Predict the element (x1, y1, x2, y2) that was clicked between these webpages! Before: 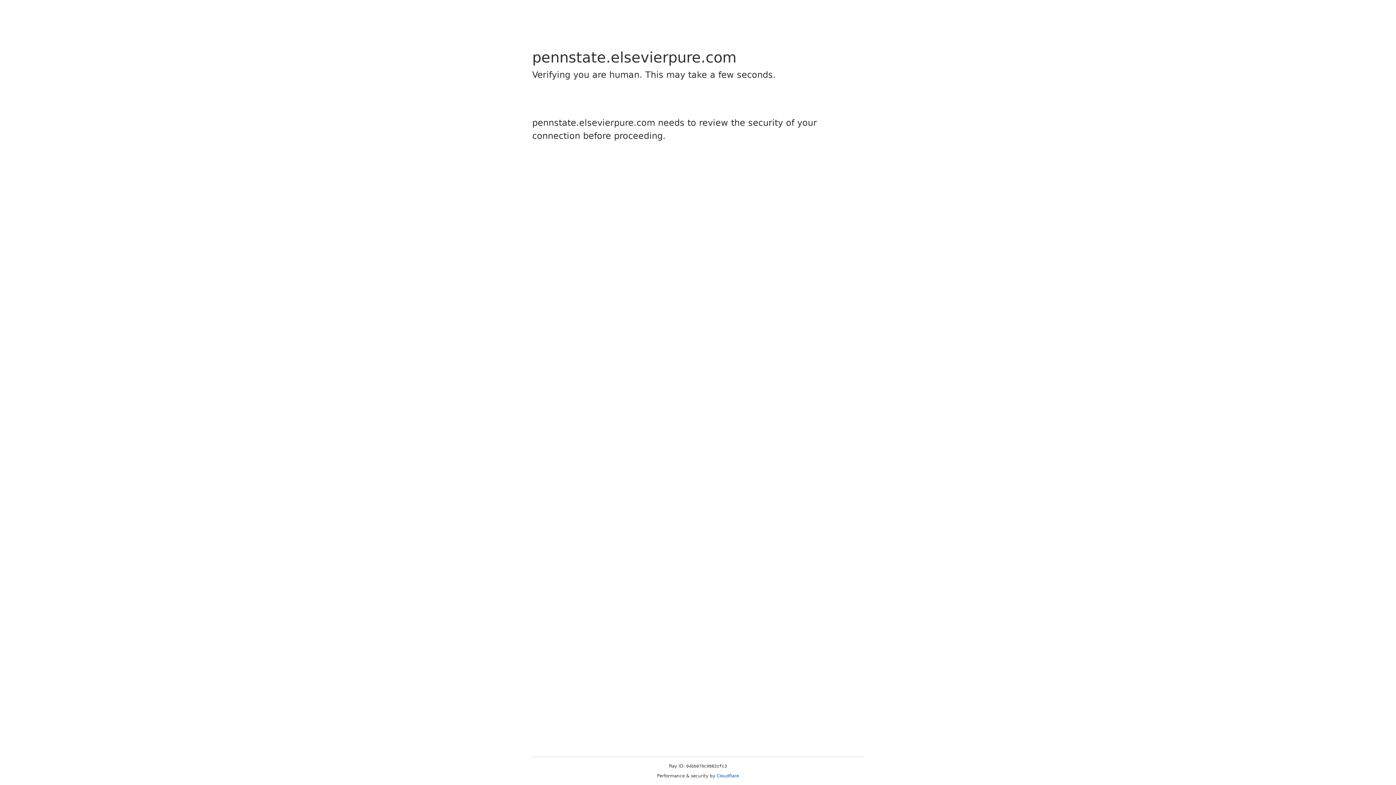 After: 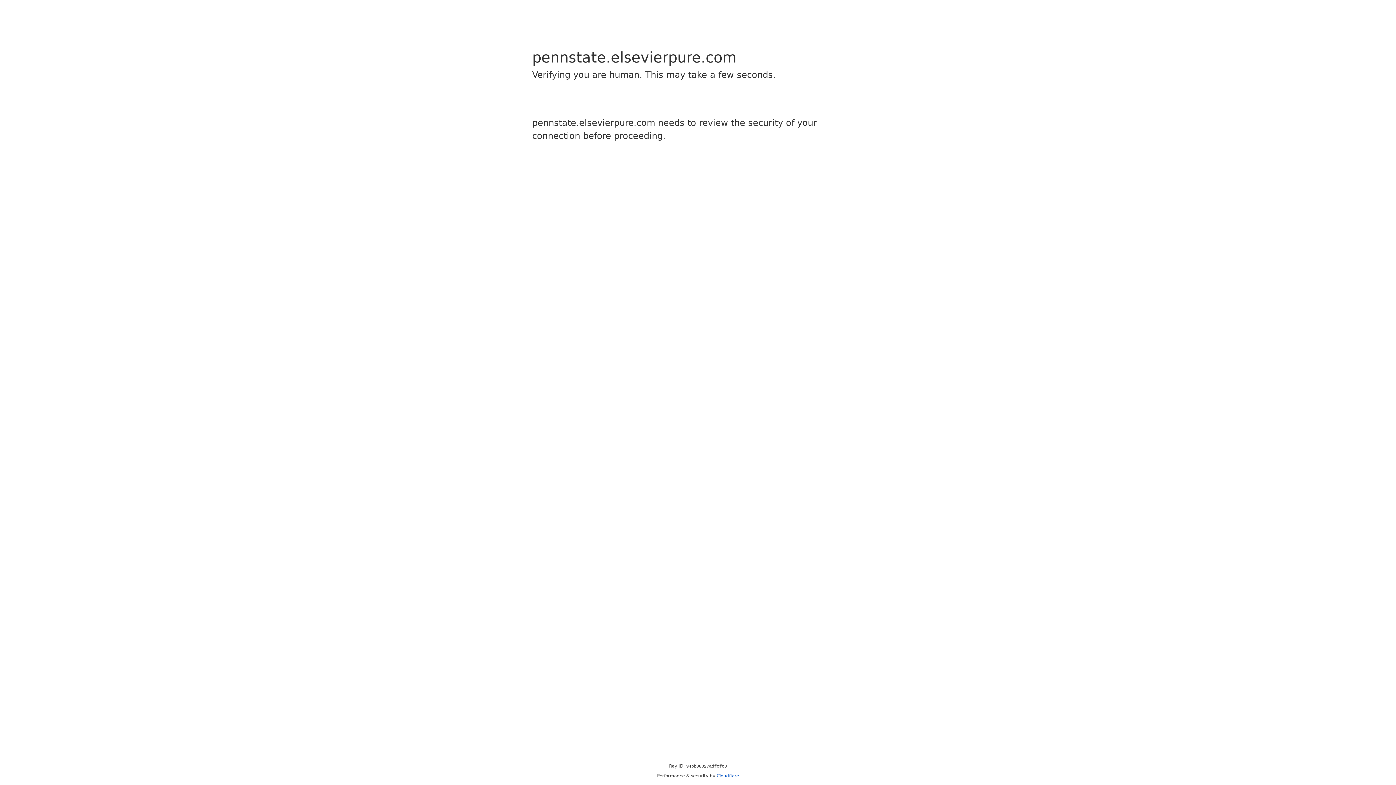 Action: bbox: (716, 773, 739, 778) label: Cloudflare